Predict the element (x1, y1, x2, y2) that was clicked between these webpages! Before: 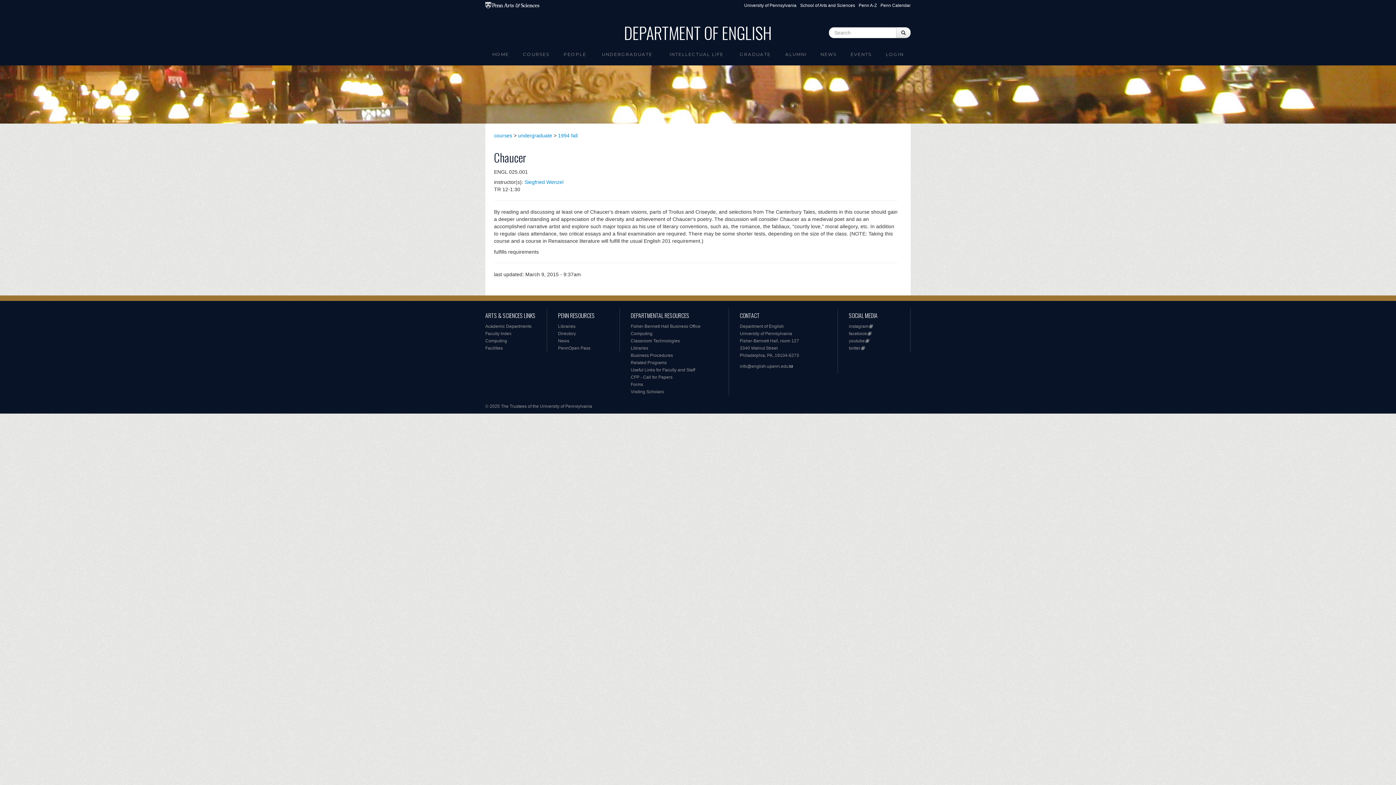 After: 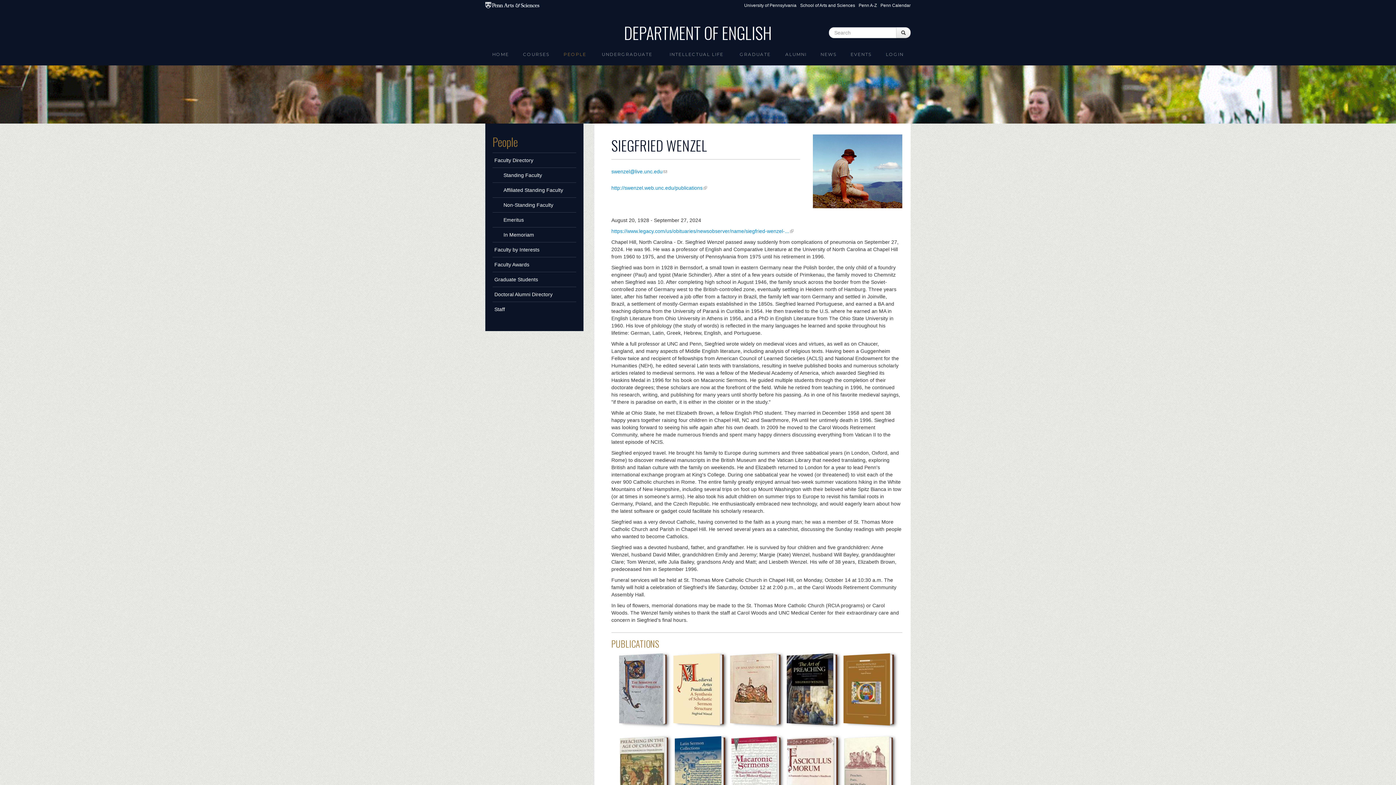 Action: bbox: (524, 179, 563, 185) label: Siegfried Wenzel